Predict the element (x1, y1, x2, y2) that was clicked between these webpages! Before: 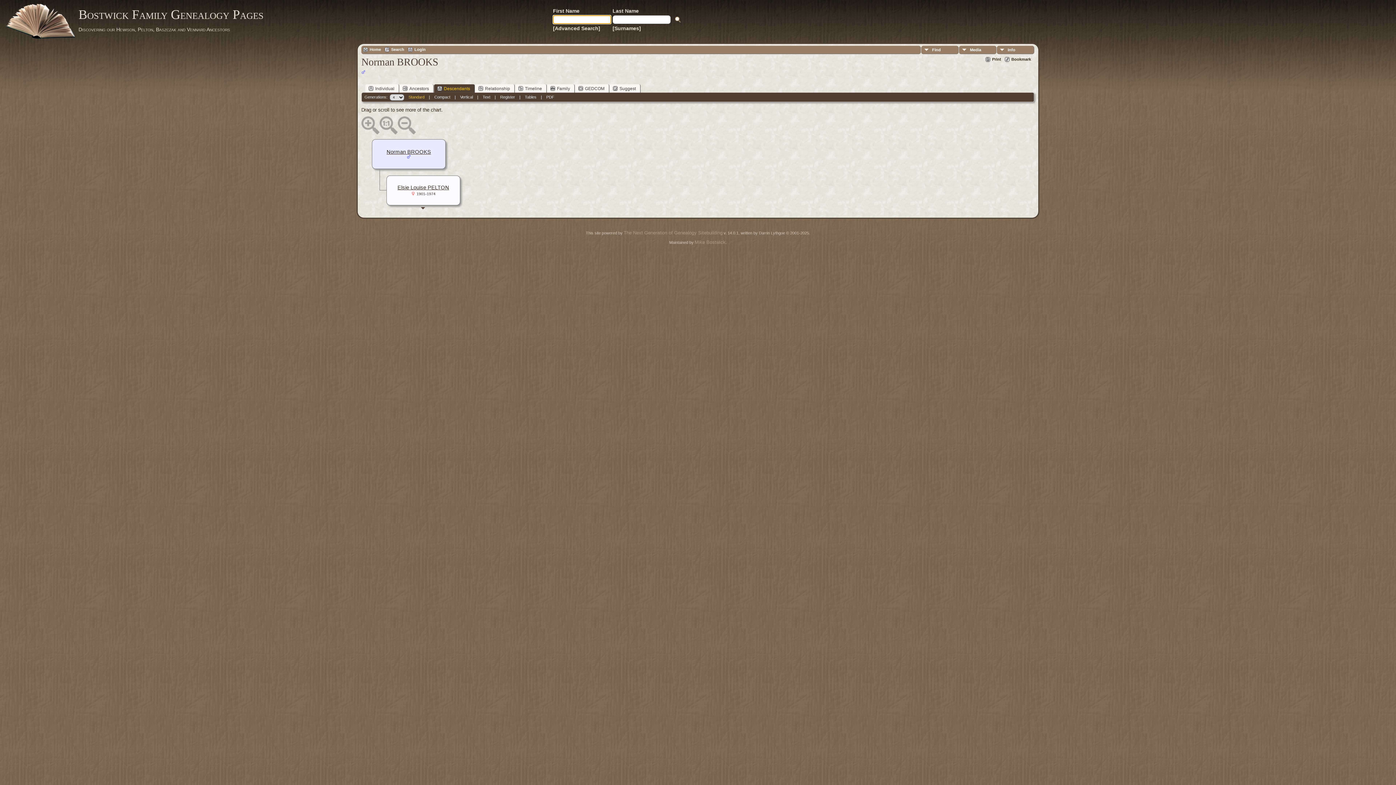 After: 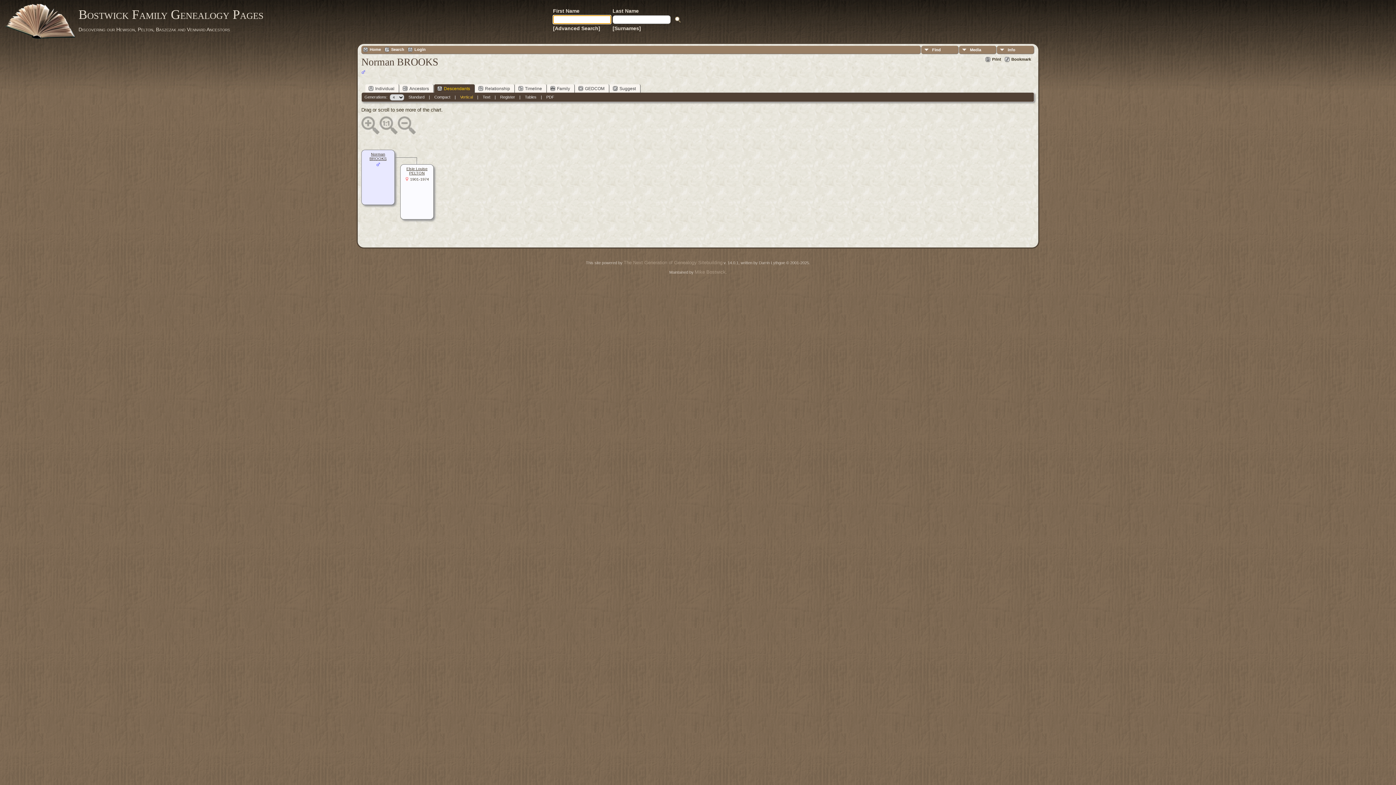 Action: label: Vertical bbox: (460, 94, 472, 99)